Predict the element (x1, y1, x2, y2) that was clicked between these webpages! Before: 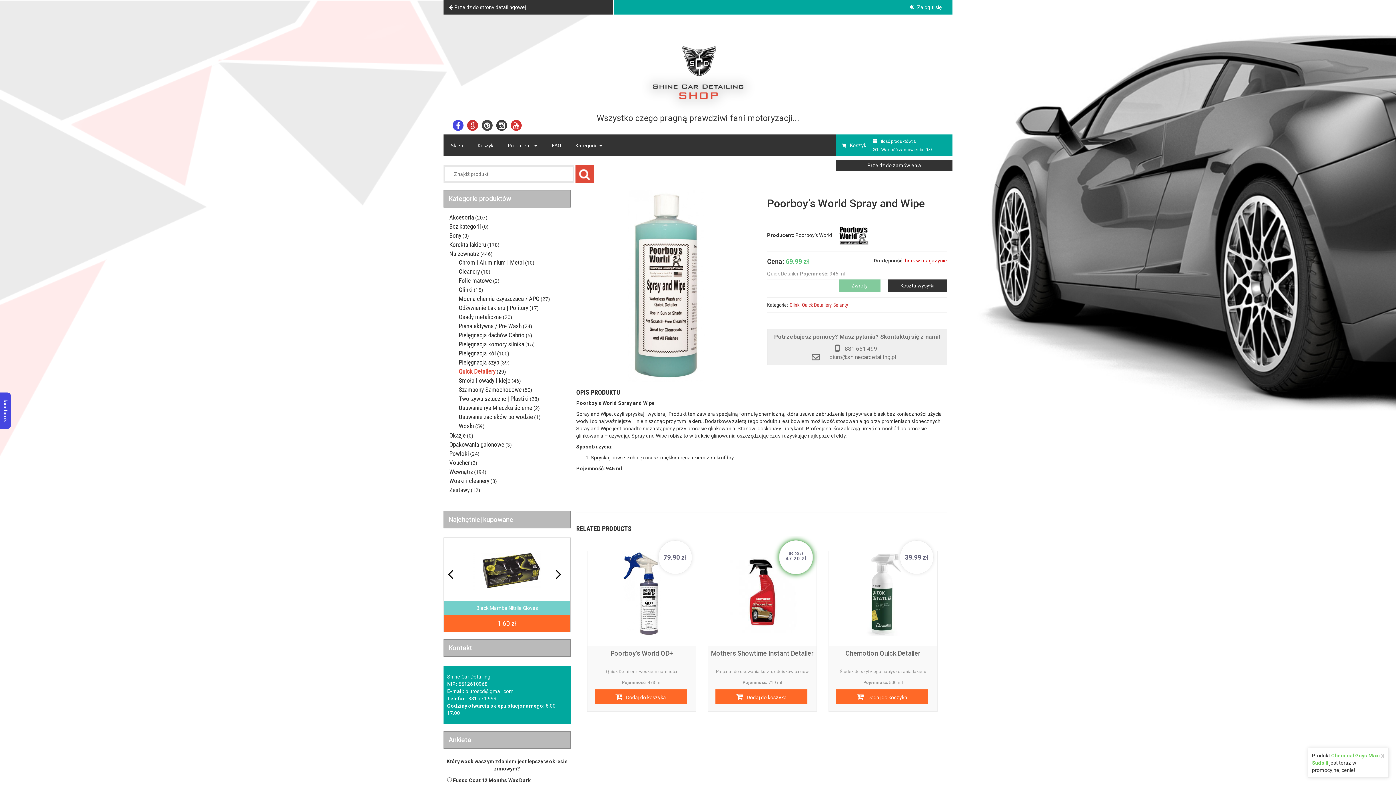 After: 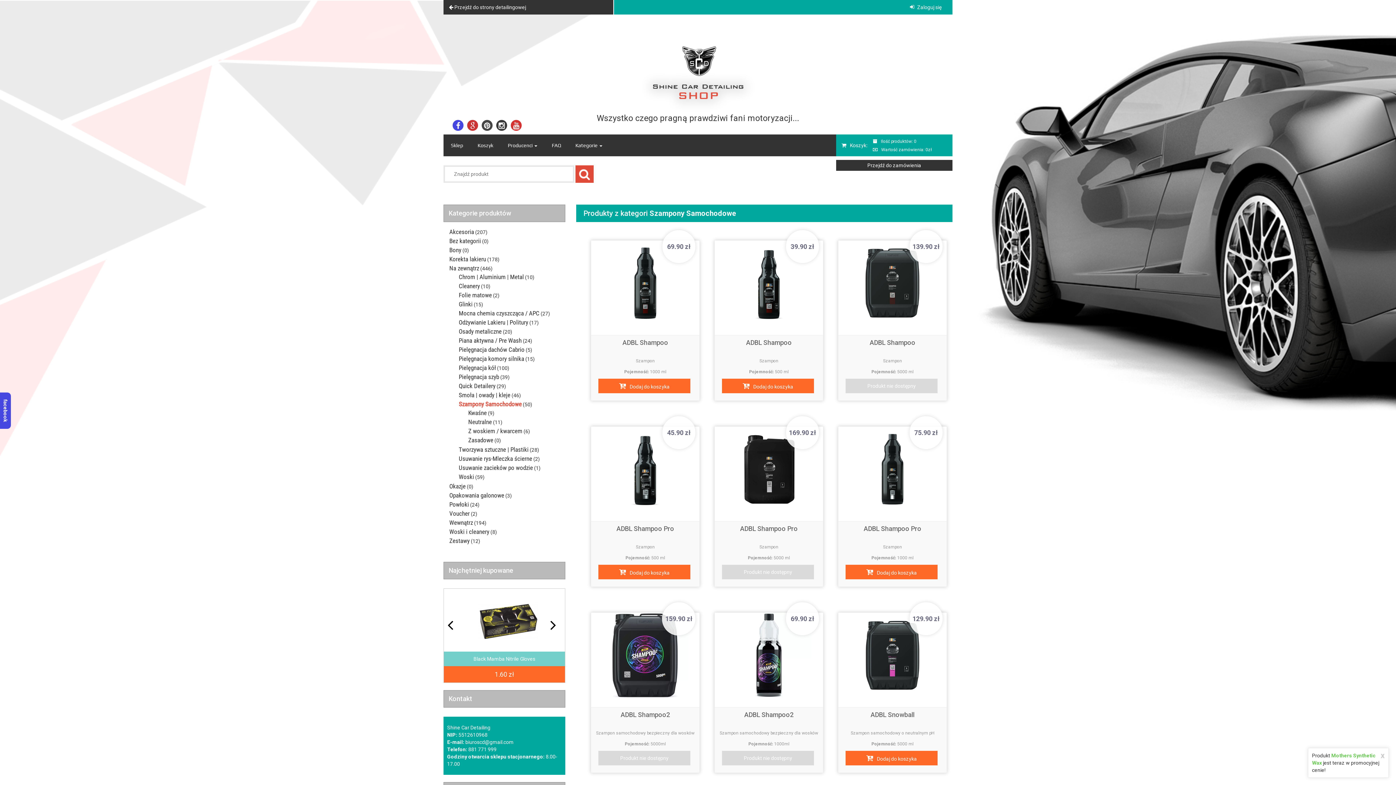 Action: bbox: (458, 385, 521, 394) label: Szampony Samochodowe